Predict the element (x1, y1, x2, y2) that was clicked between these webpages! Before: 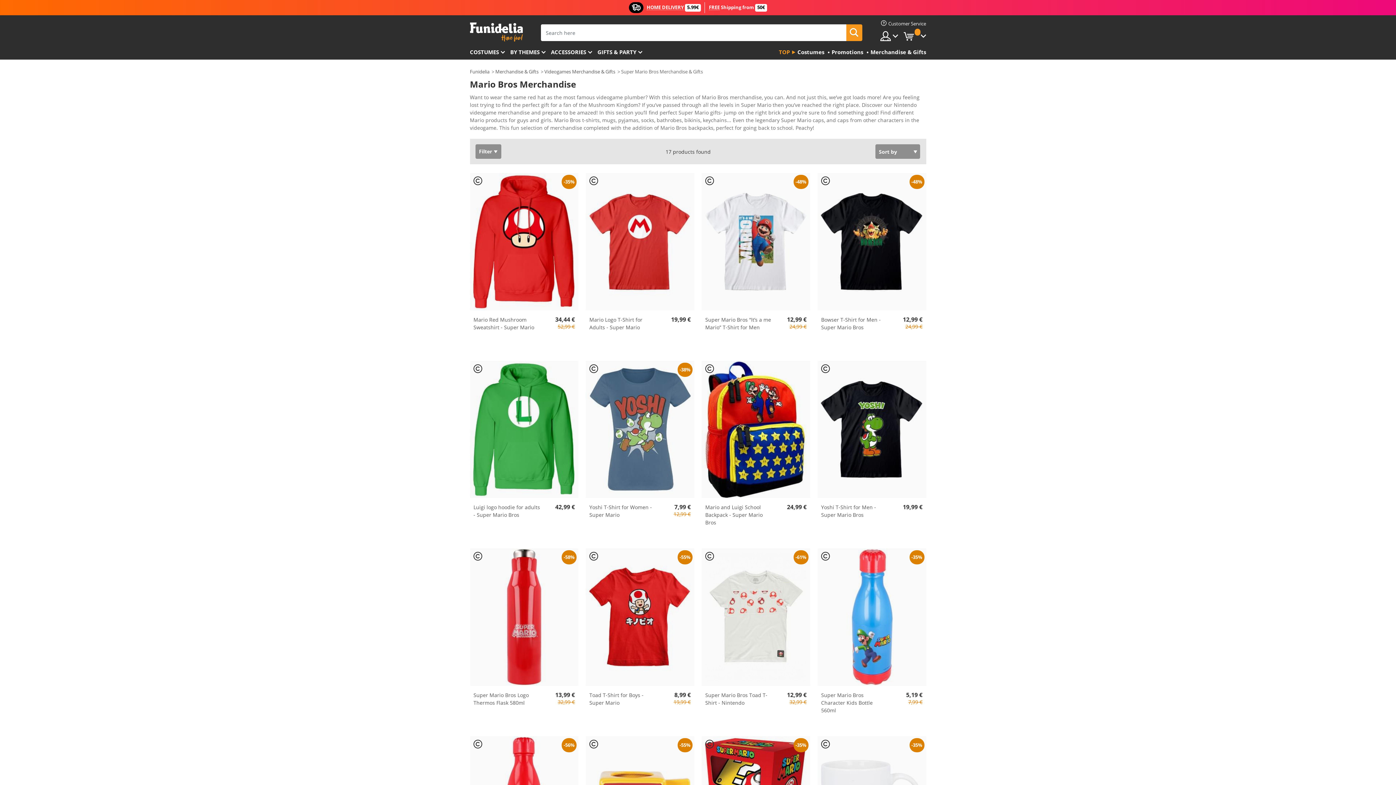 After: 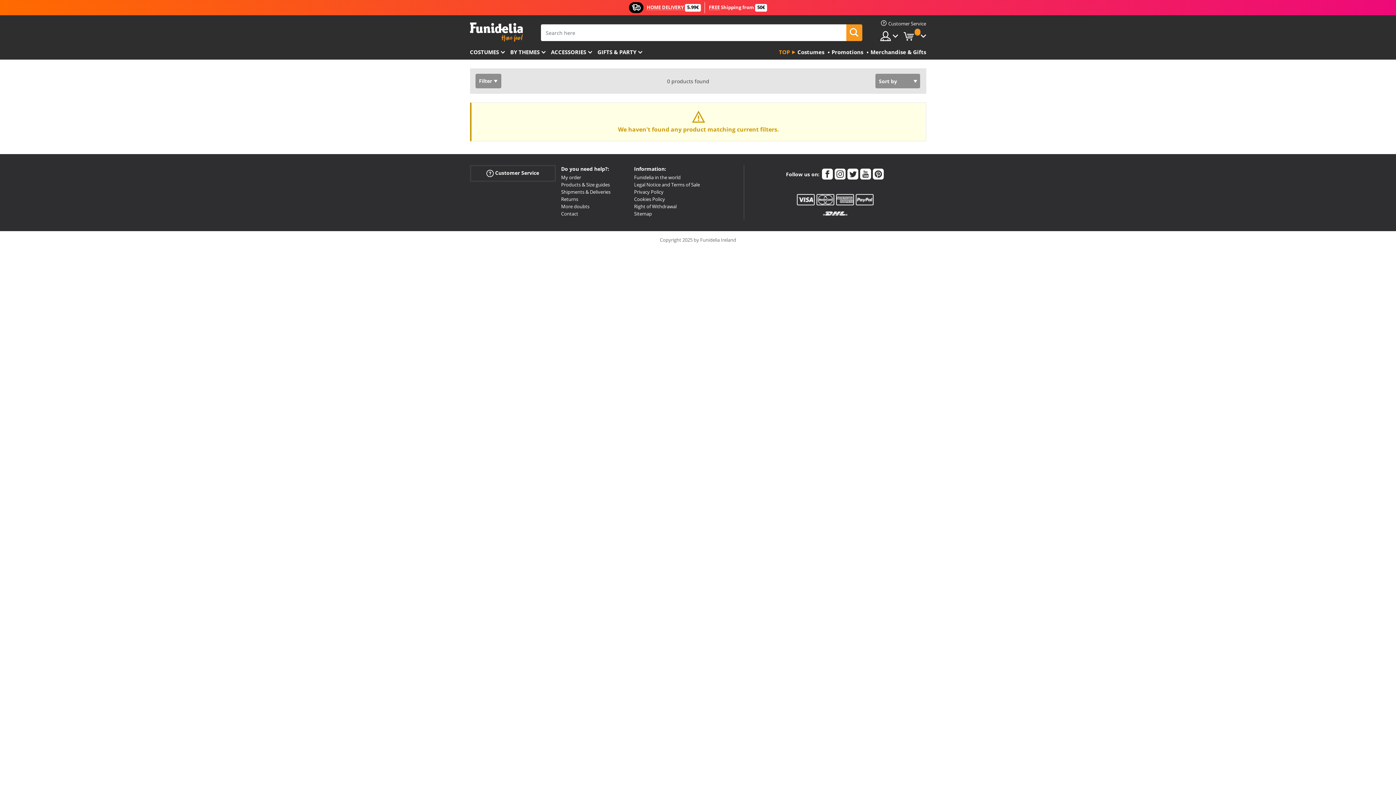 Action: bbox: (846, 24, 862, 41)